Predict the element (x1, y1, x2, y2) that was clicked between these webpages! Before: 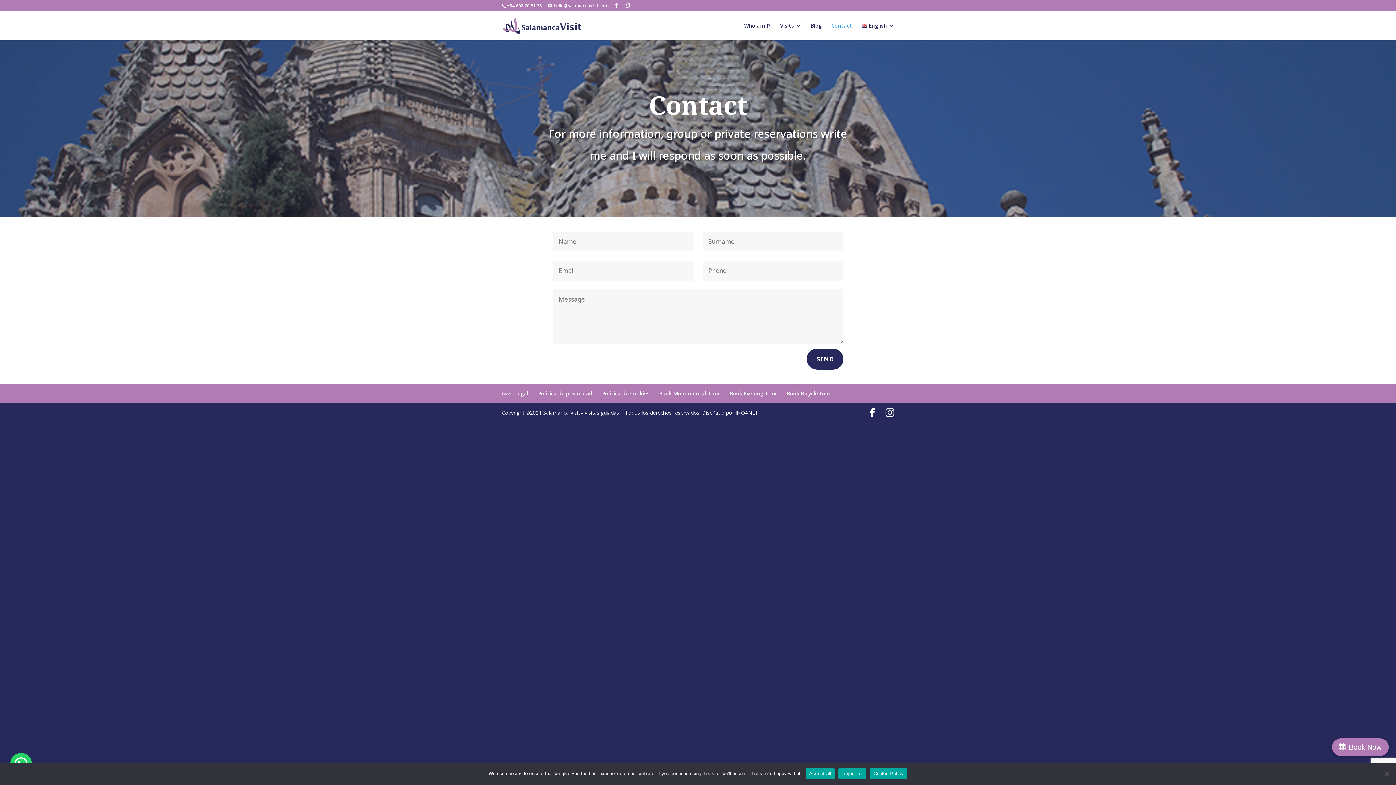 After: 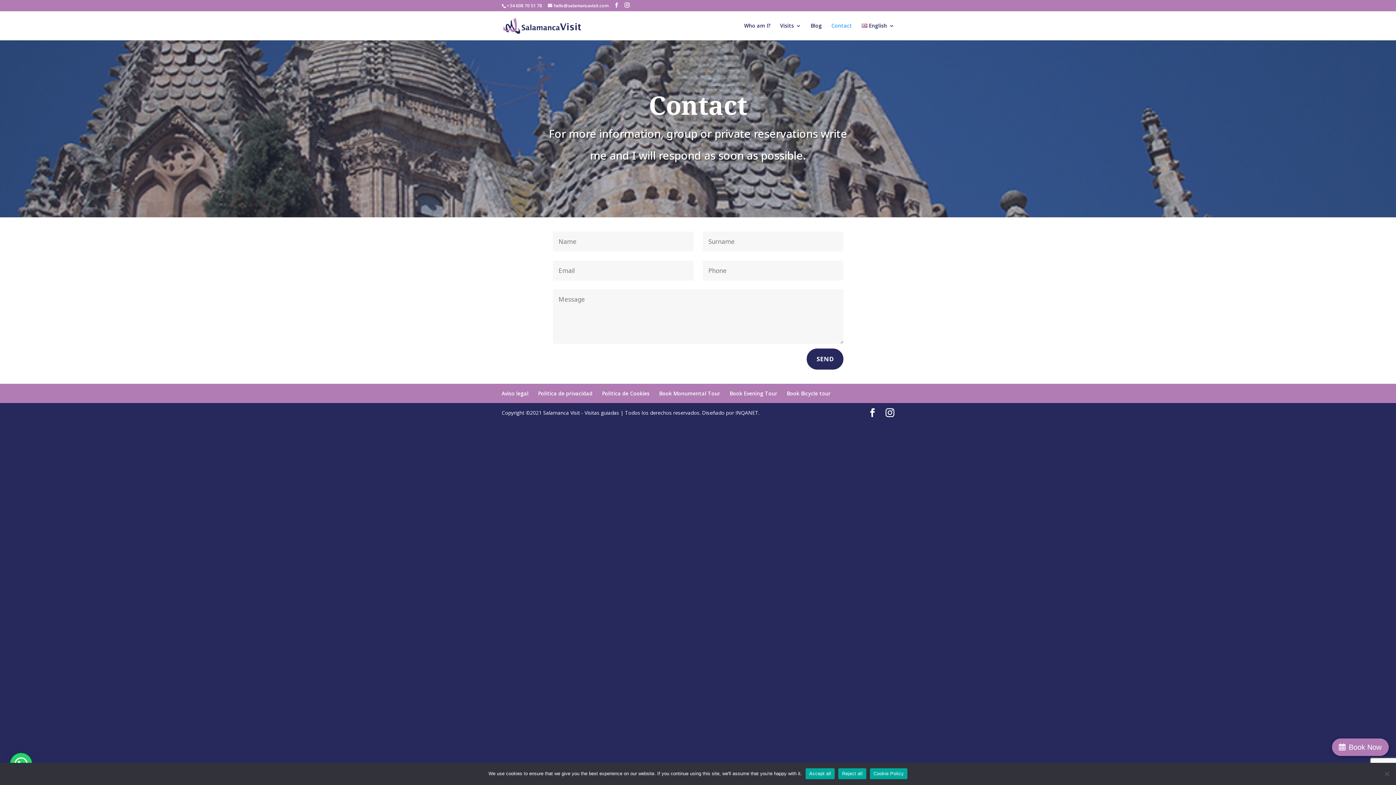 Action: bbox: (831, 23, 852, 40) label: Contact